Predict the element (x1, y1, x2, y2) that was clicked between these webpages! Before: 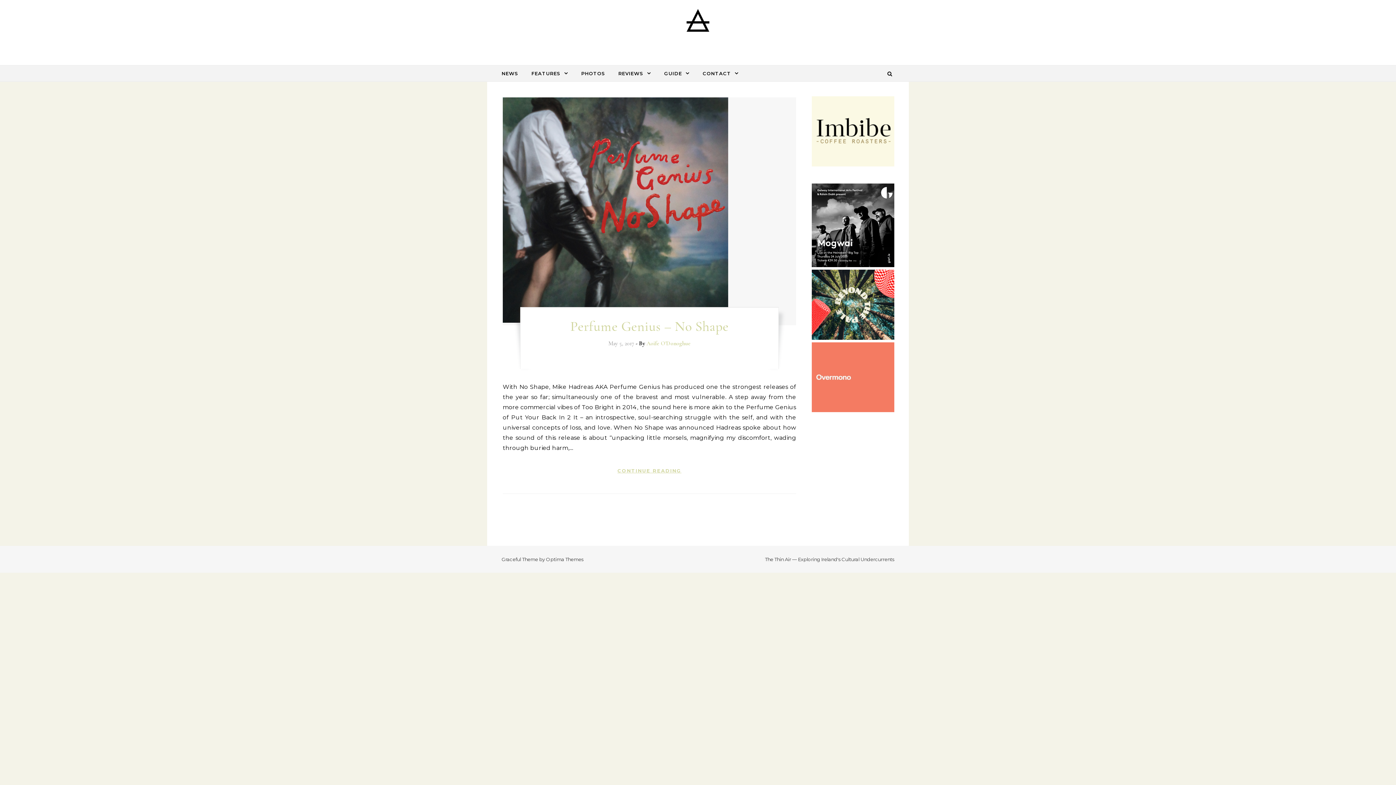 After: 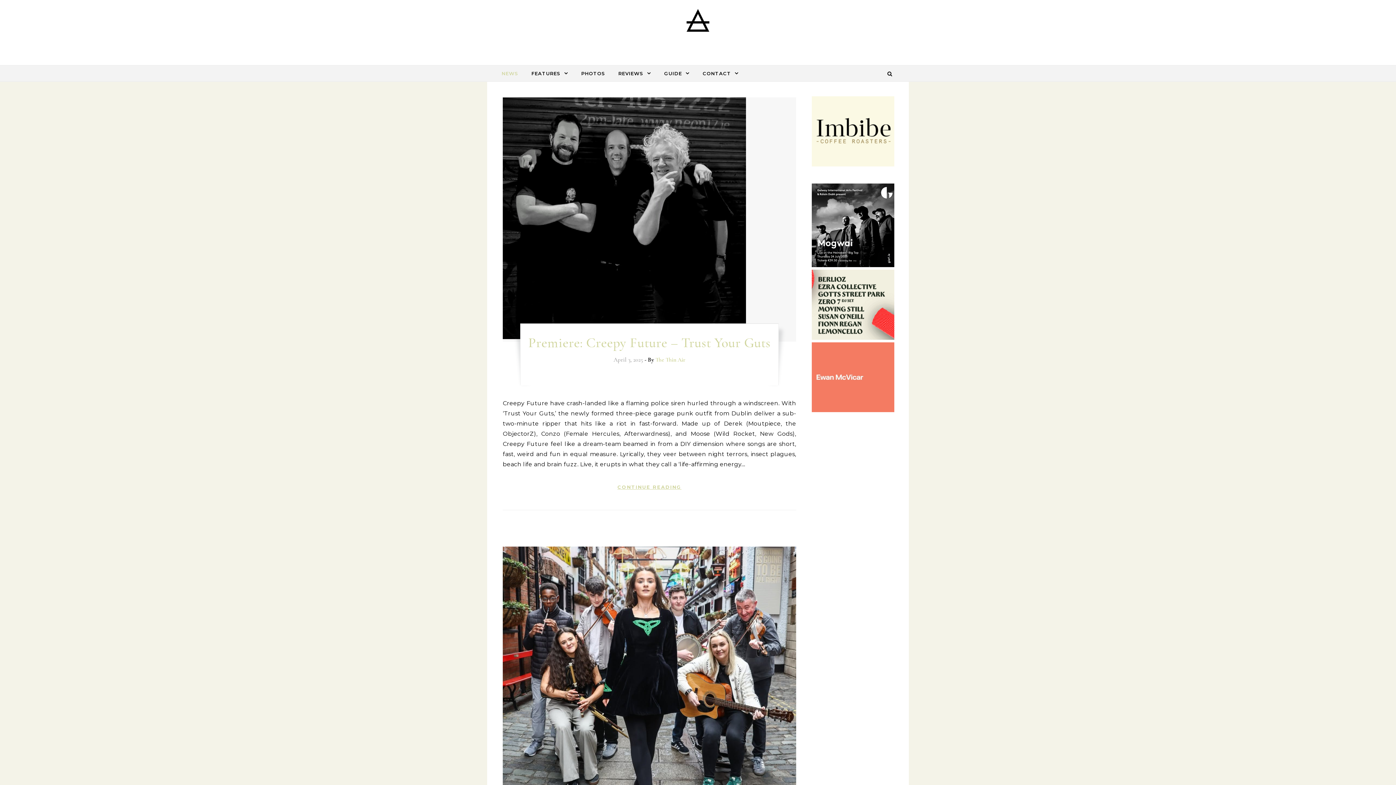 Action: label: NEWS bbox: (501, 65, 524, 81)